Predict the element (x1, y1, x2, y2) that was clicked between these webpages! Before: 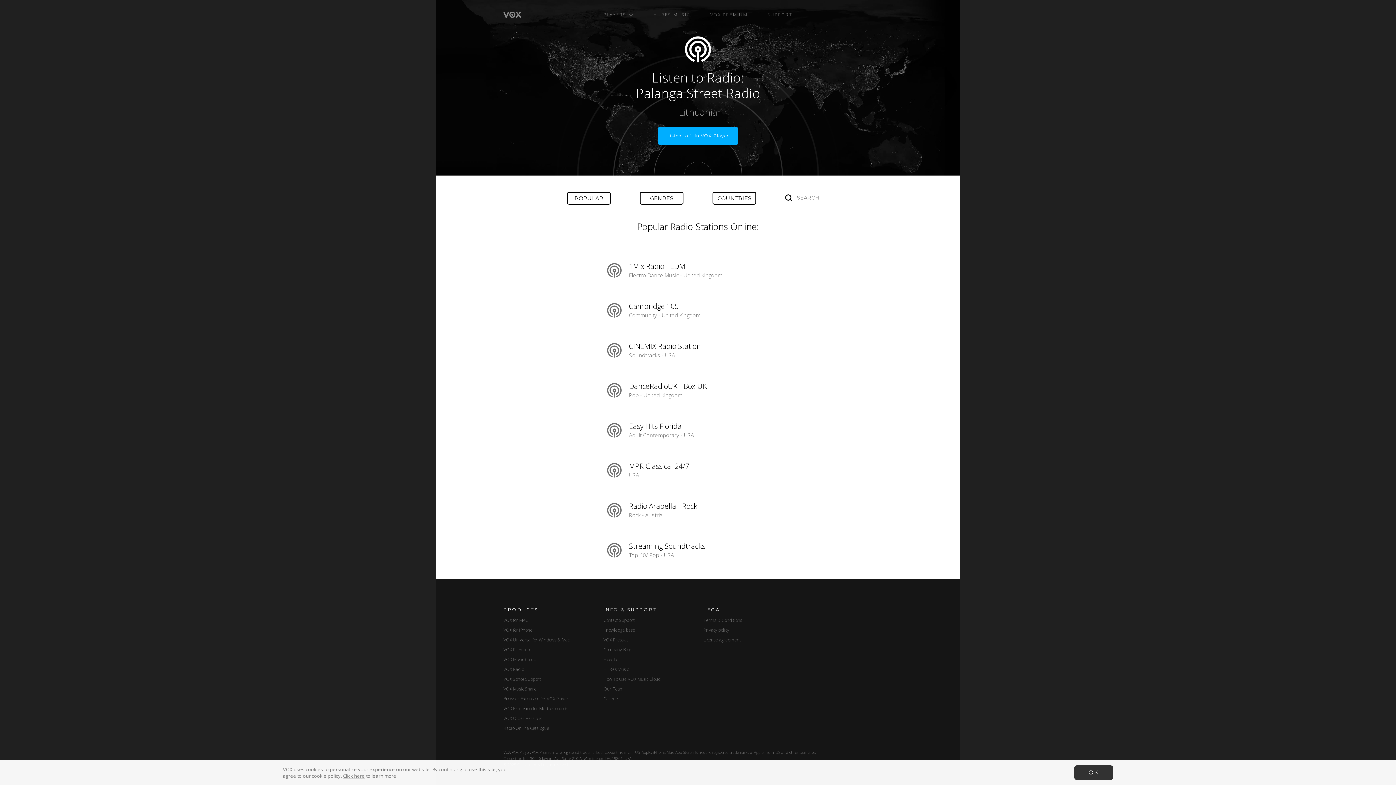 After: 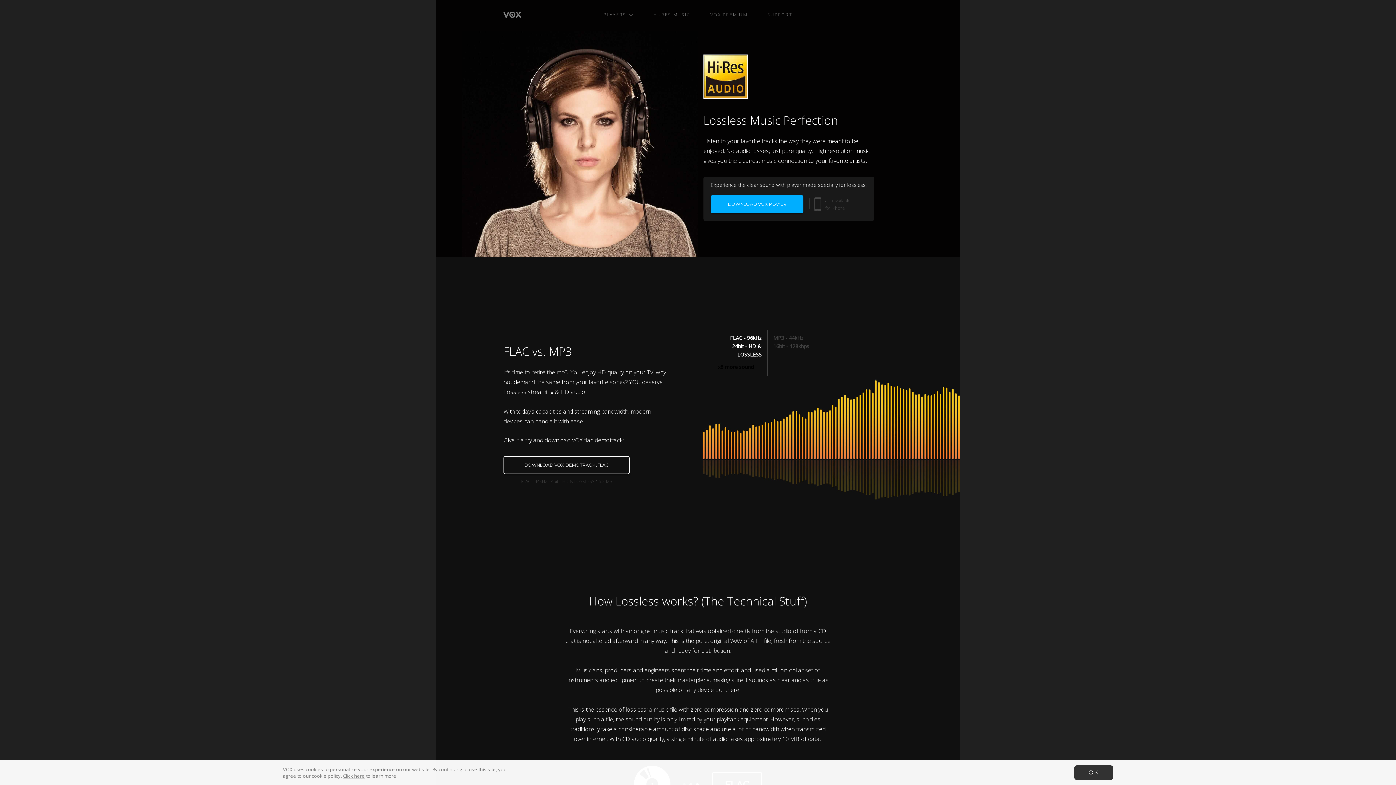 Action: bbox: (653, 11, 690, 17) label: HI-RES MUSIC